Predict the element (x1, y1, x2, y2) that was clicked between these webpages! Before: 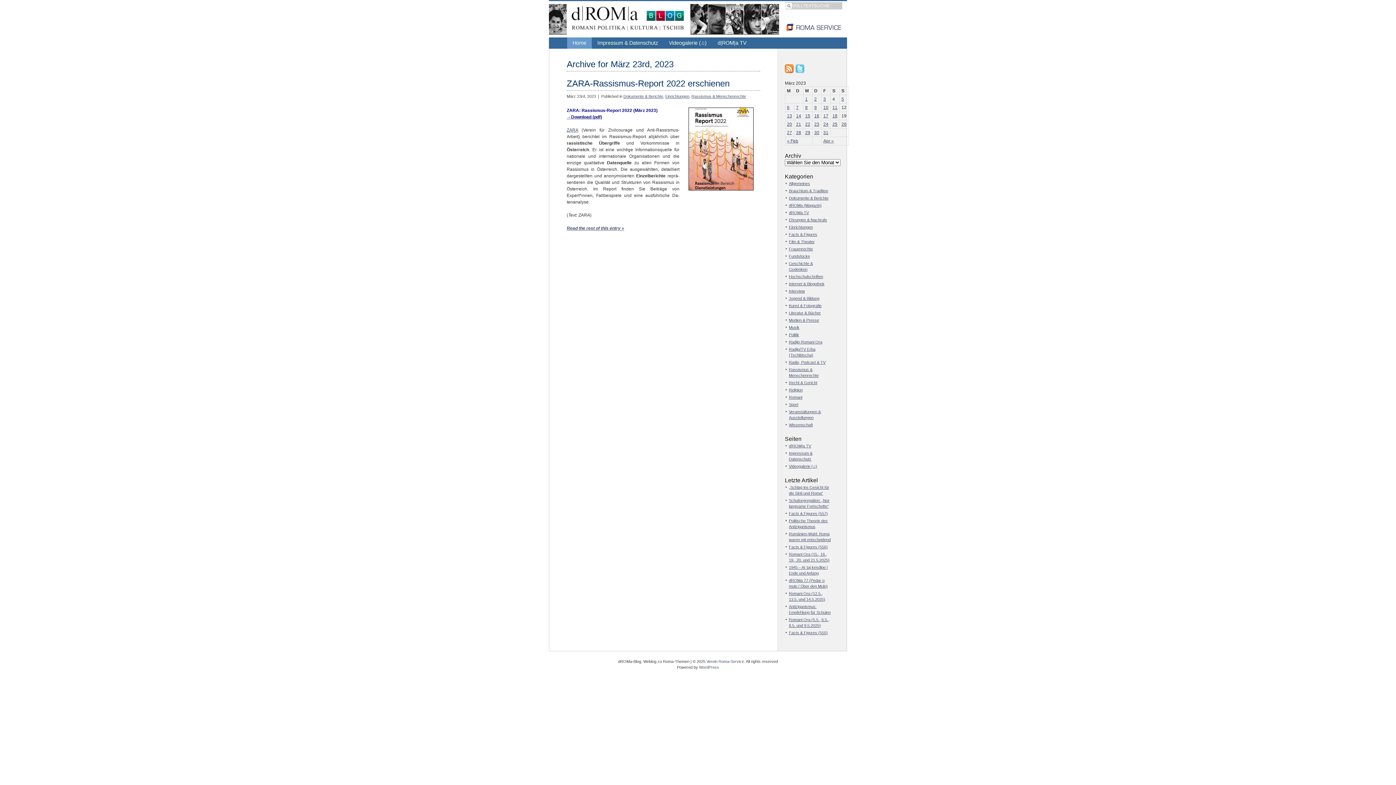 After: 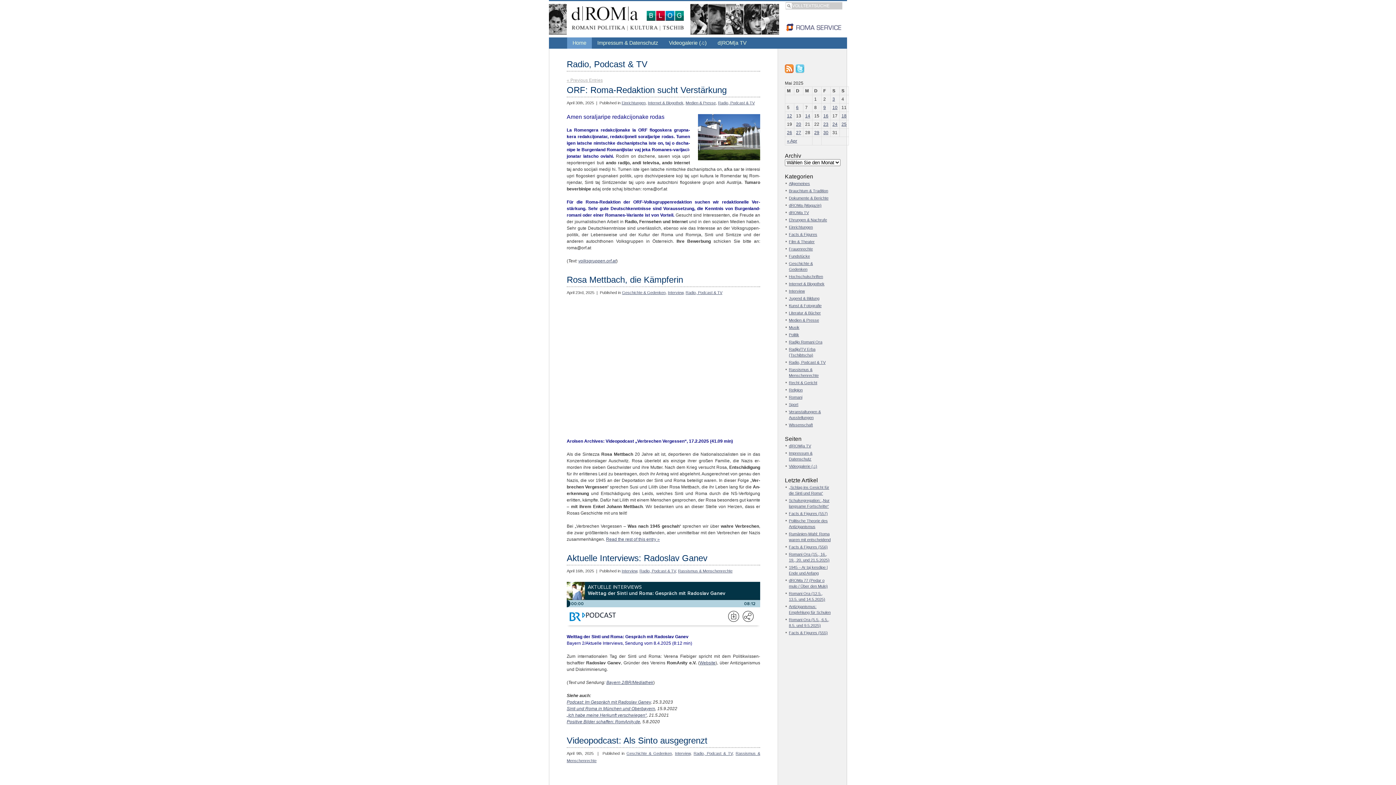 Action: bbox: (789, 360, 825, 364) label: Radio, Podcast & TV